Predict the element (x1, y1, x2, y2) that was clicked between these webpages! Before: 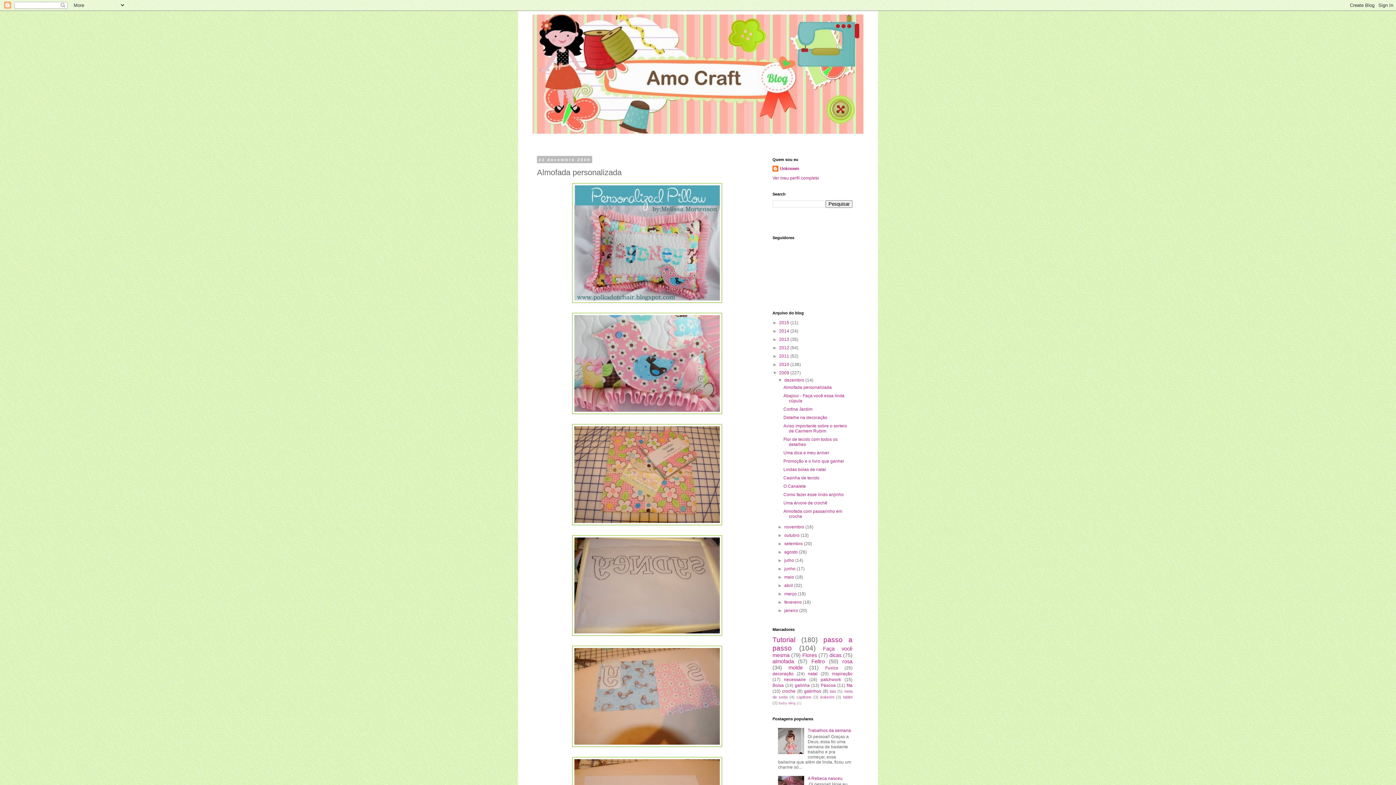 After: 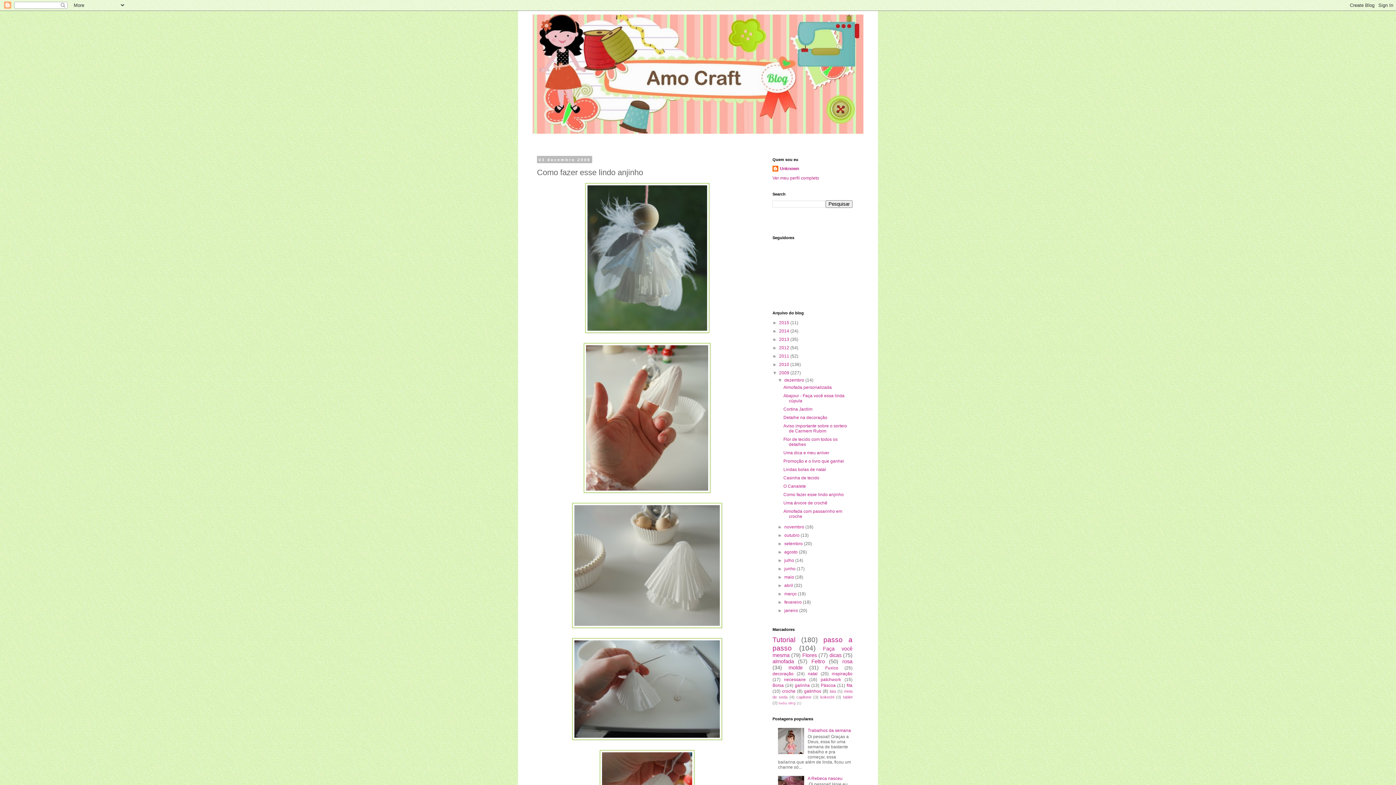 Action: bbox: (783, 492, 843, 497) label: Como fazer esse lindo anjinho